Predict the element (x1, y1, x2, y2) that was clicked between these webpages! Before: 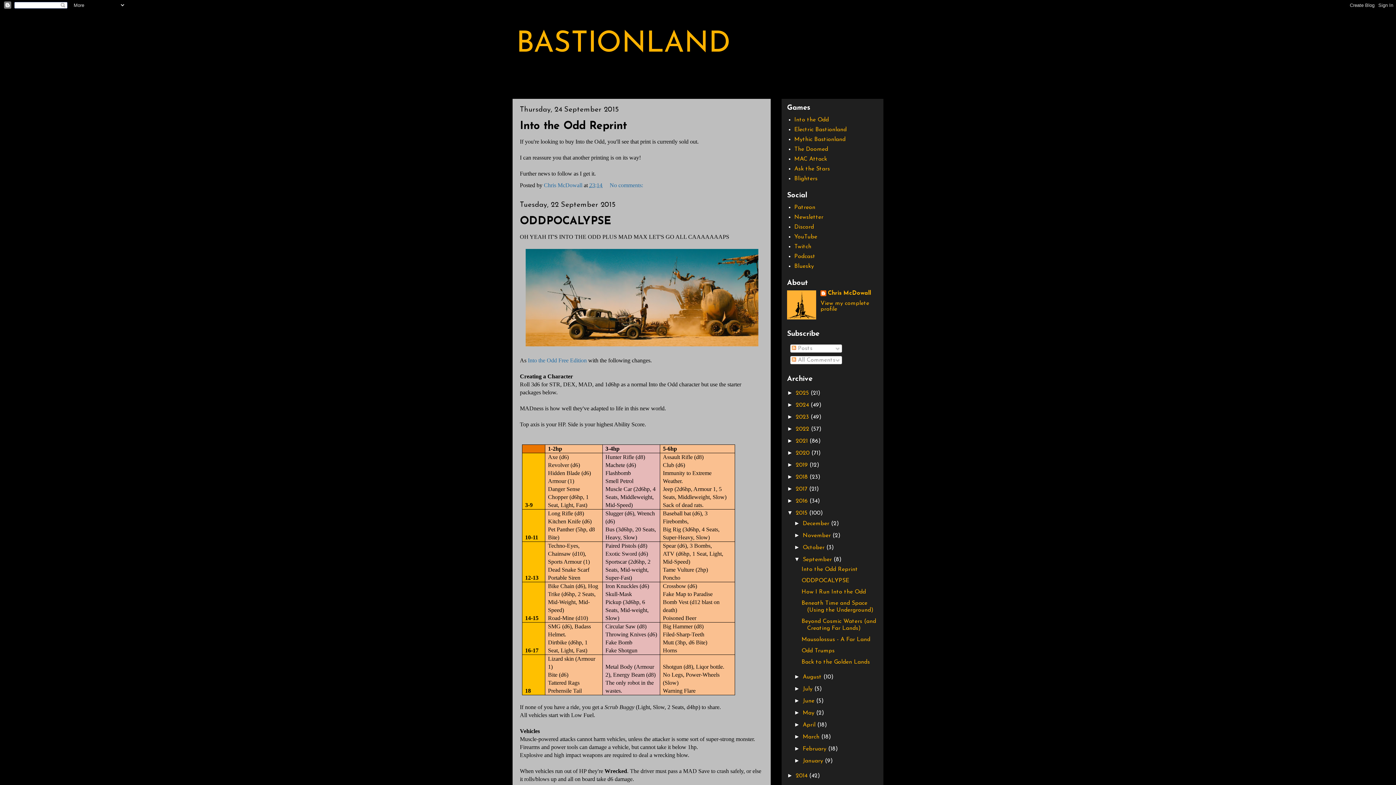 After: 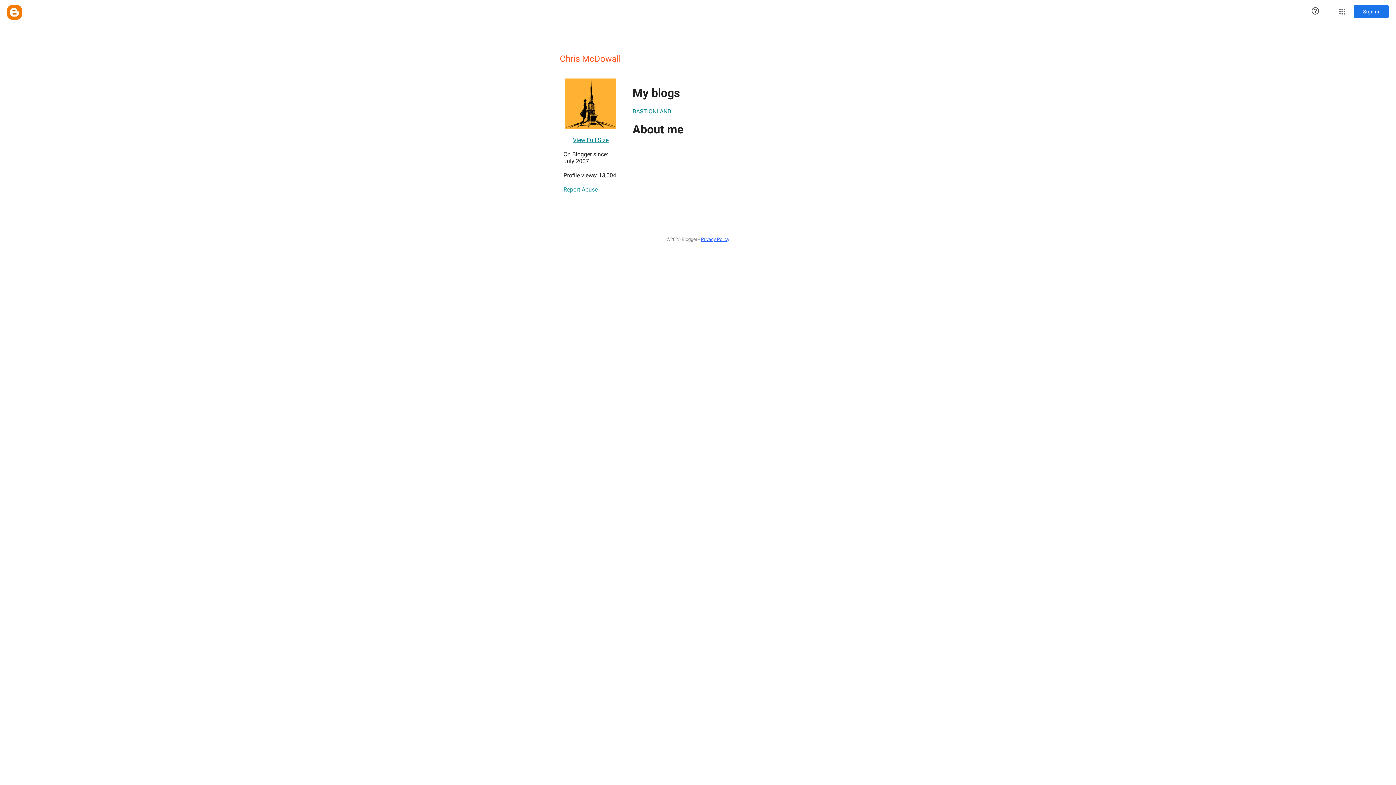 Action: label: Chris McDowall bbox: (820, 290, 871, 297)